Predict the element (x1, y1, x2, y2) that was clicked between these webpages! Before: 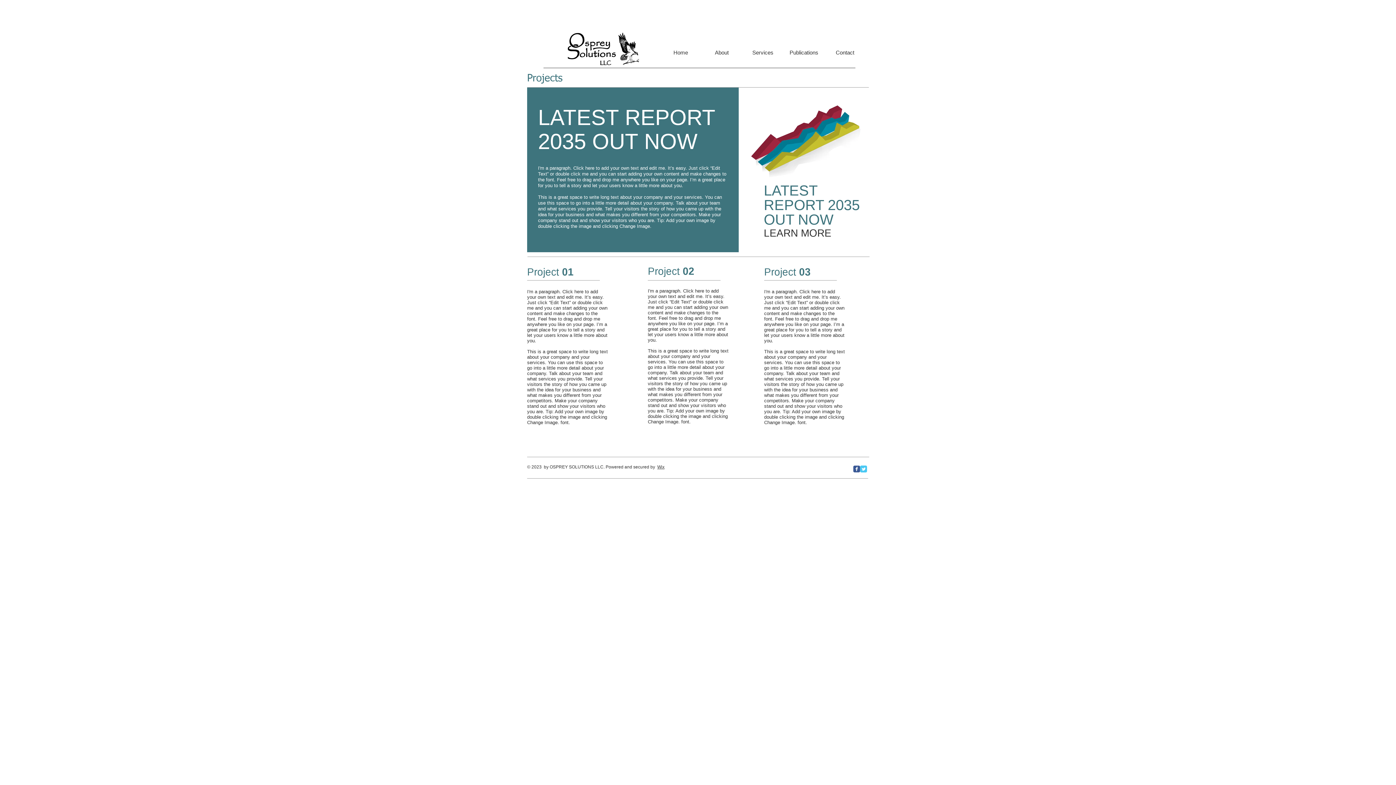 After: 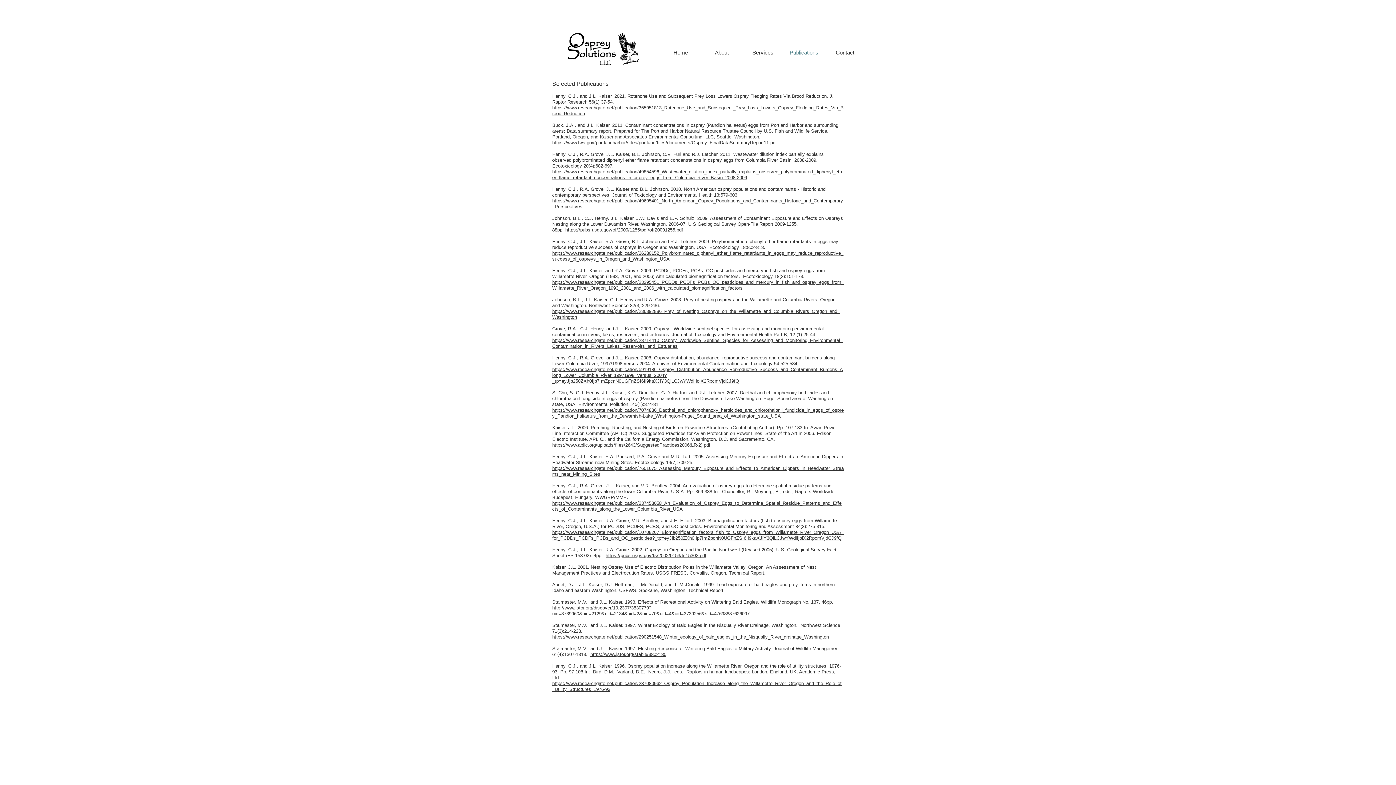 Action: bbox: (783, 45, 824, 60) label: Publications